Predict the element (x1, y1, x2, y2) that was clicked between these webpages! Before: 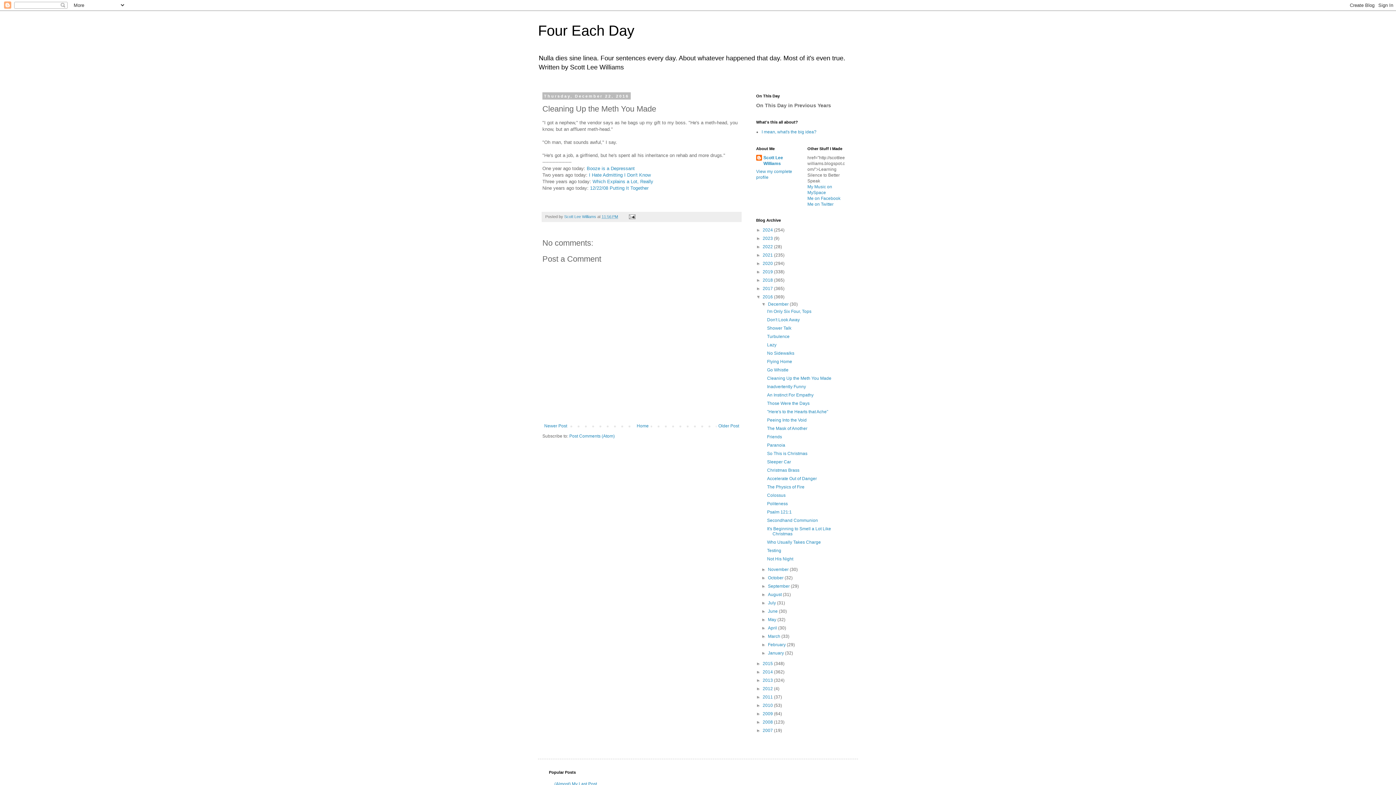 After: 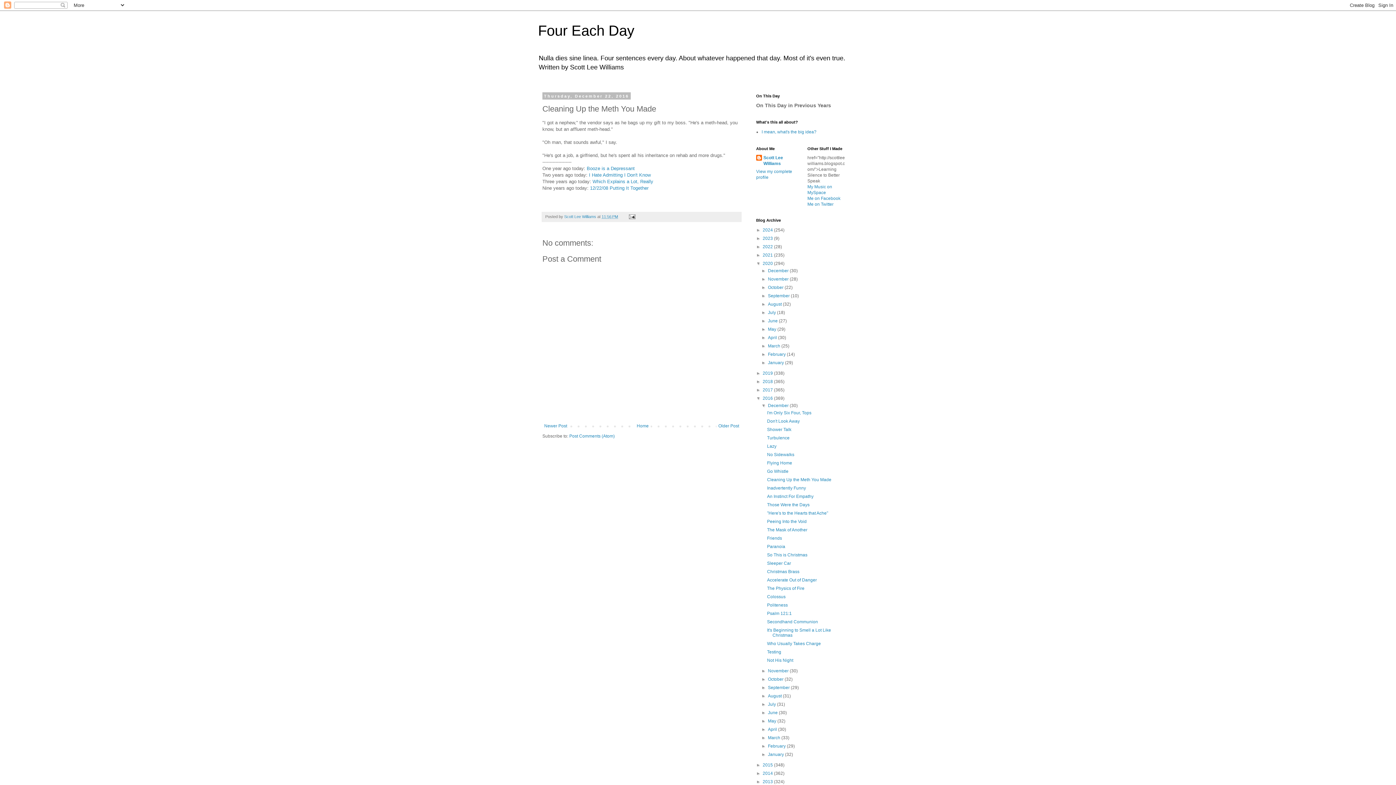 Action: bbox: (756, 261, 762, 266) label: ►  